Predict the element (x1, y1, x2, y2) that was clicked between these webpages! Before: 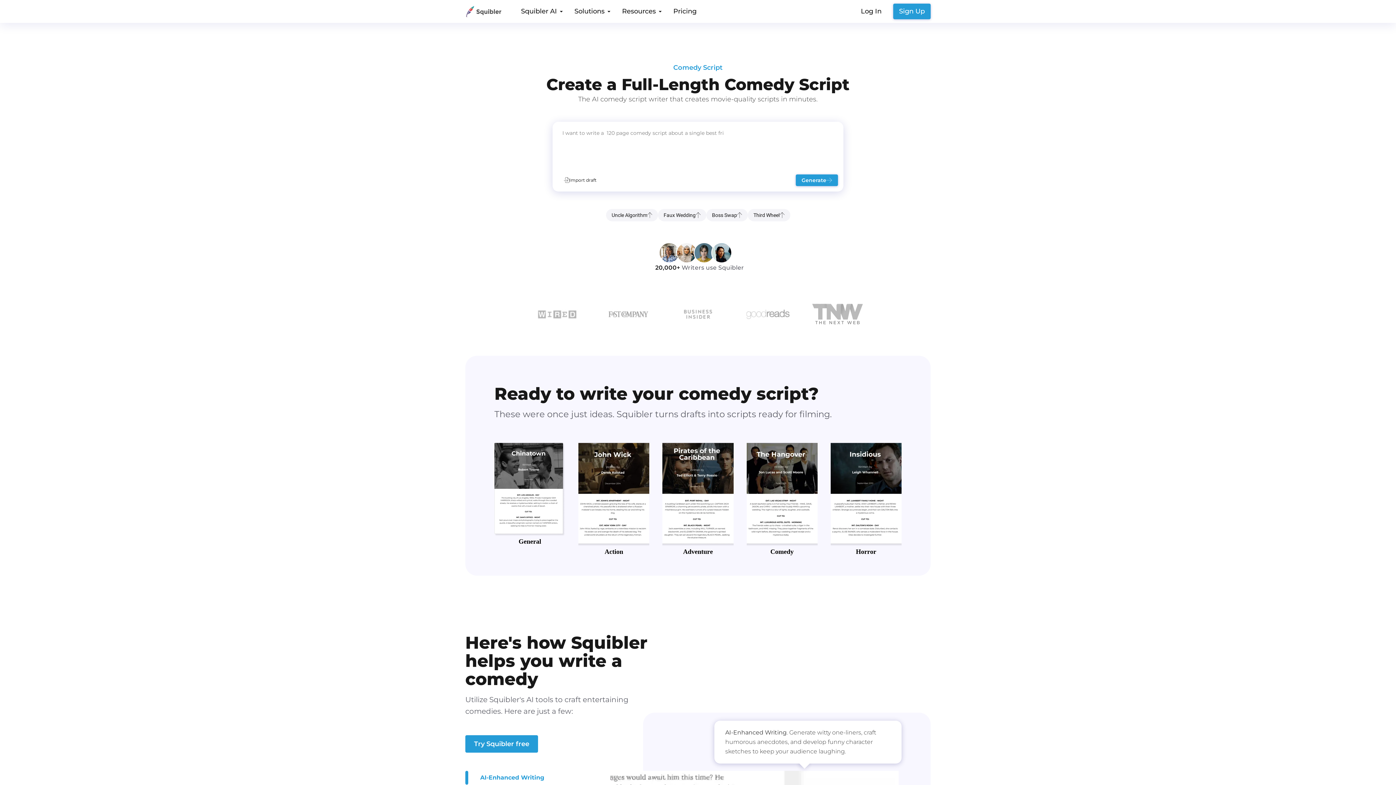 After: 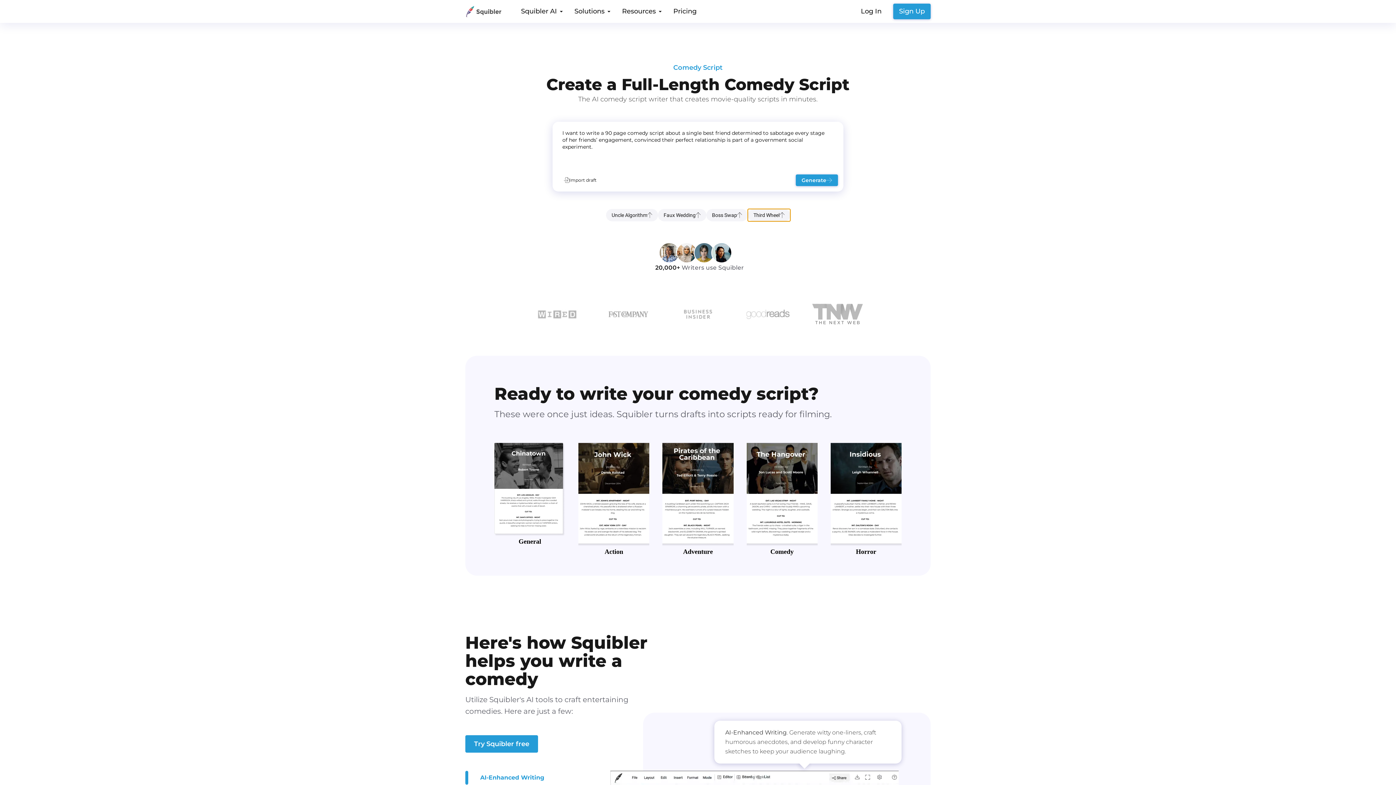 Action: label: Third Wheel bbox: (747, 209, 790, 221)